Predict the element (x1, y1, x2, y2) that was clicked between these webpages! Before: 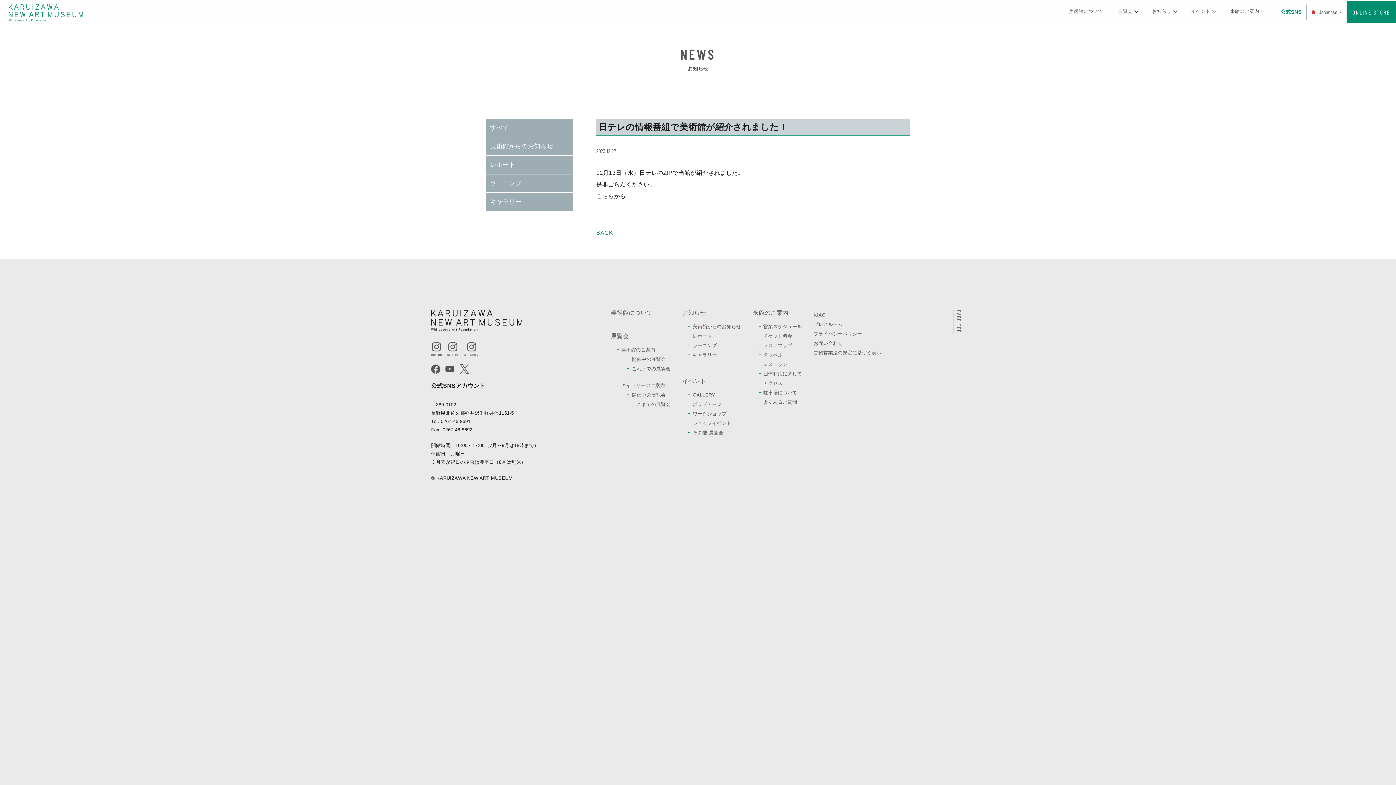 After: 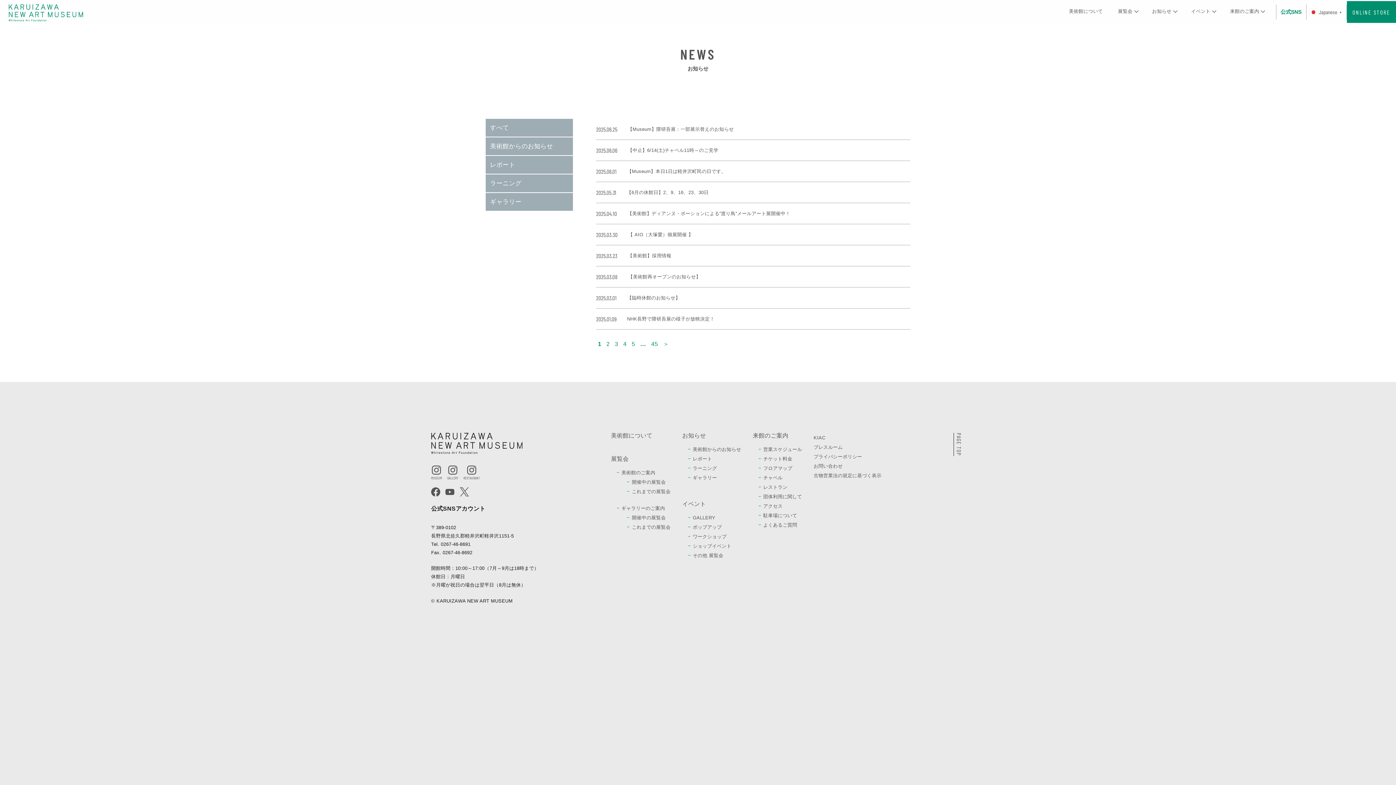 Action: label: BACK bbox: (596, 230, 613, 236)